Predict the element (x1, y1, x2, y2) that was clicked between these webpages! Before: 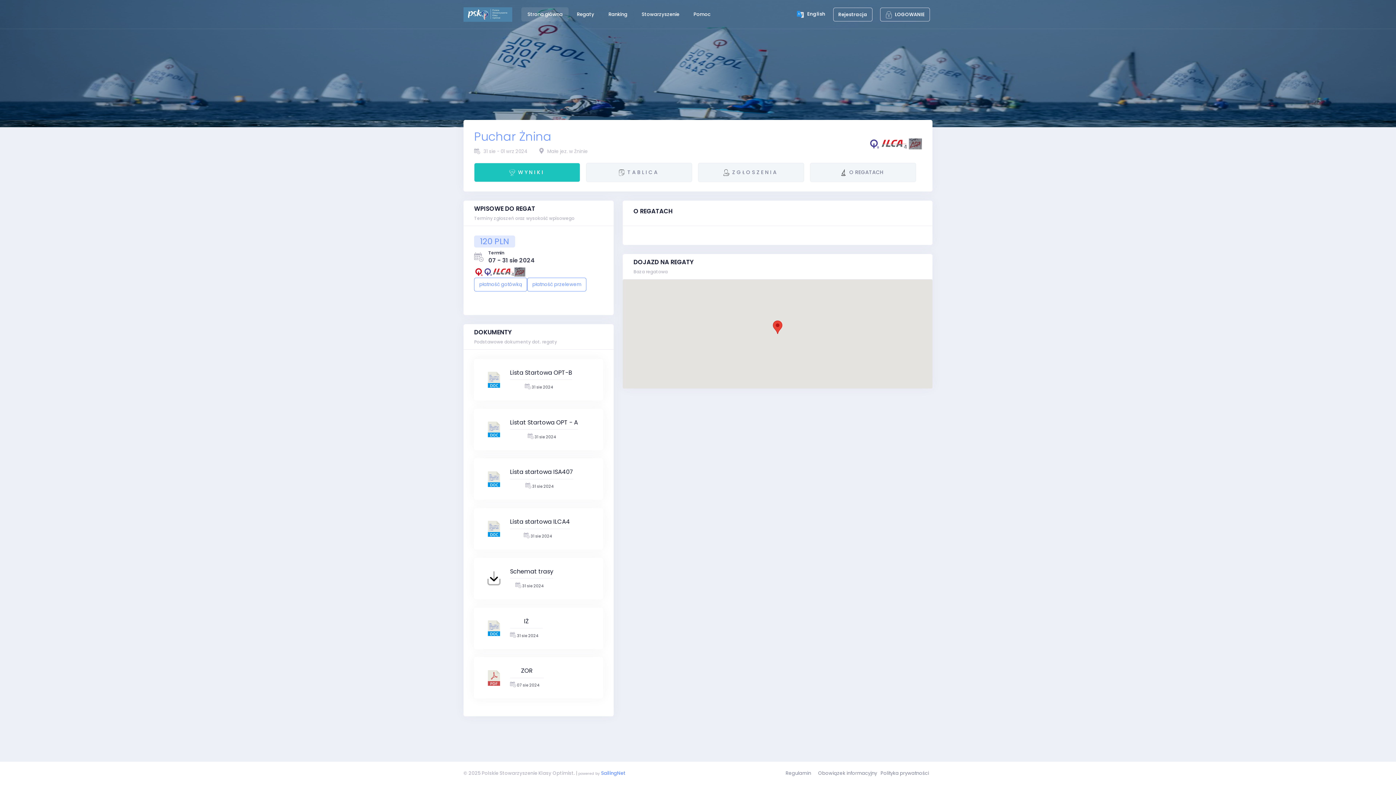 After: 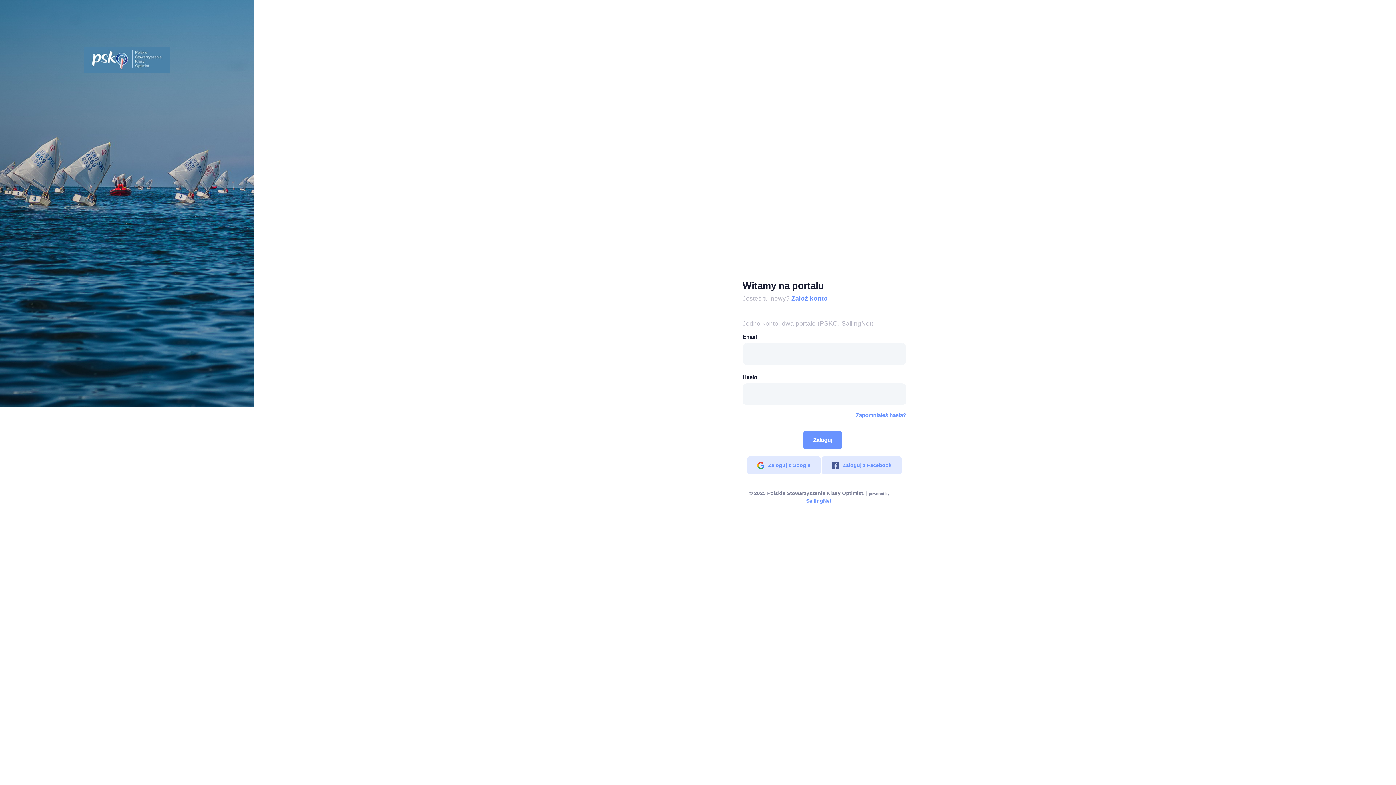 Action: bbox: (880, 10, 930, 18) label:  LOGOWANIE